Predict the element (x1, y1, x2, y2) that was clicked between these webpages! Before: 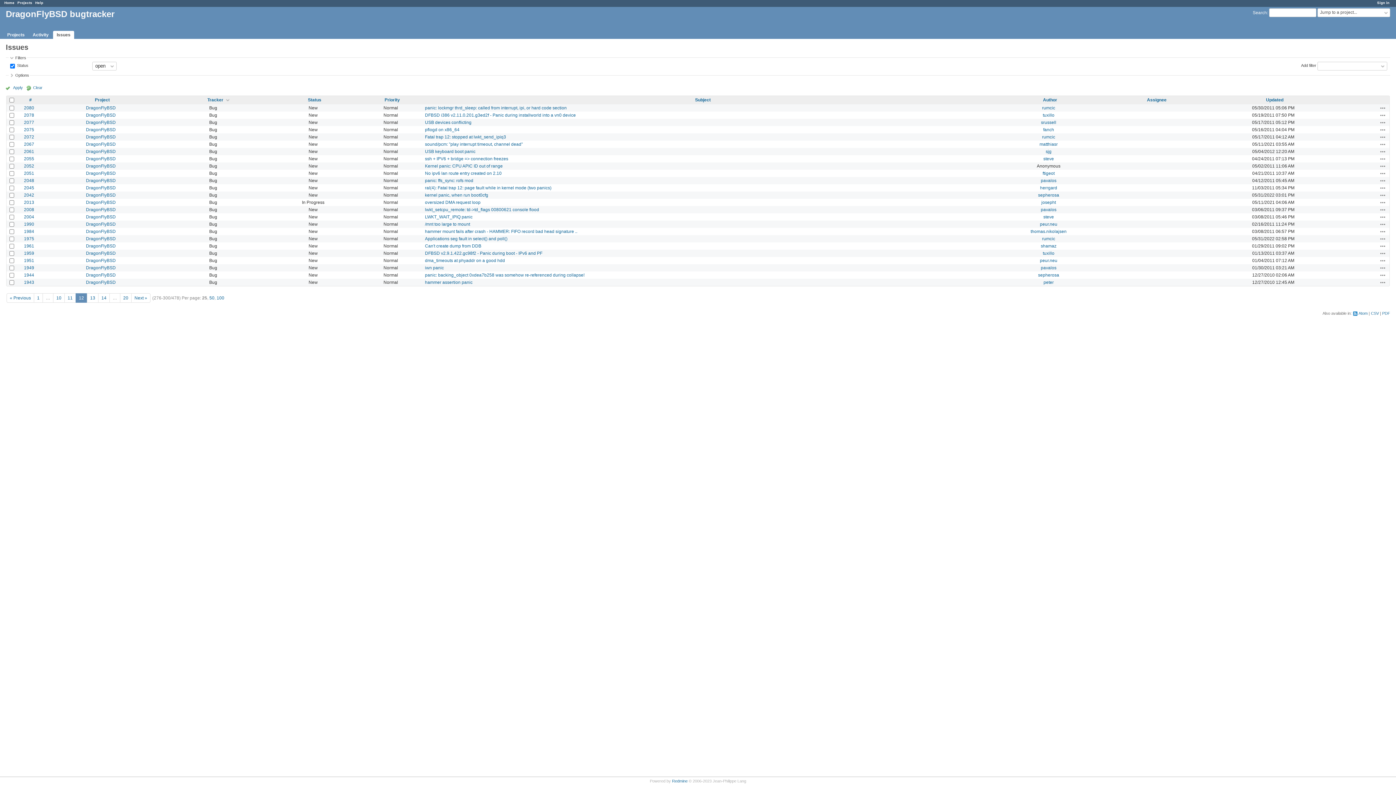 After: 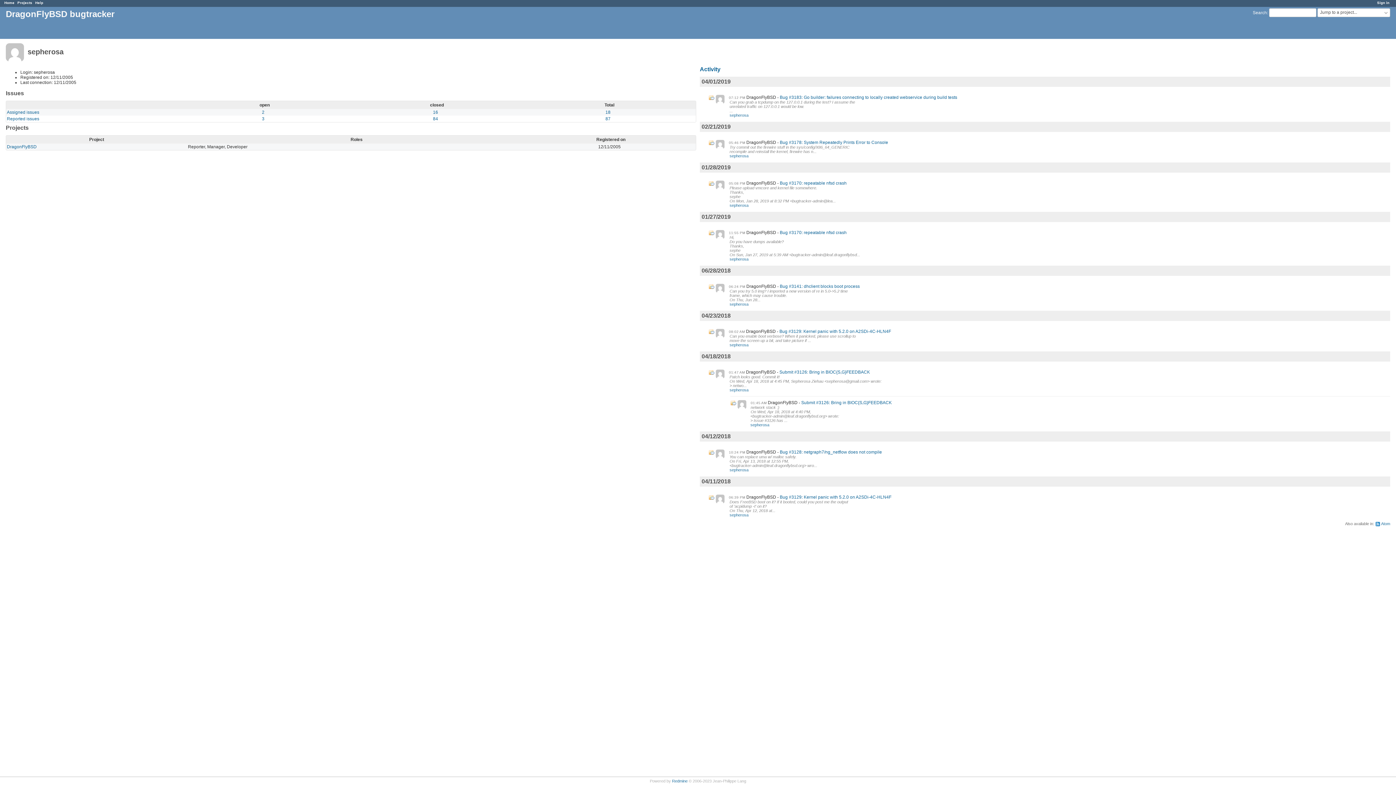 Action: label: sepherosa bbox: (1038, 272, 1059, 277)